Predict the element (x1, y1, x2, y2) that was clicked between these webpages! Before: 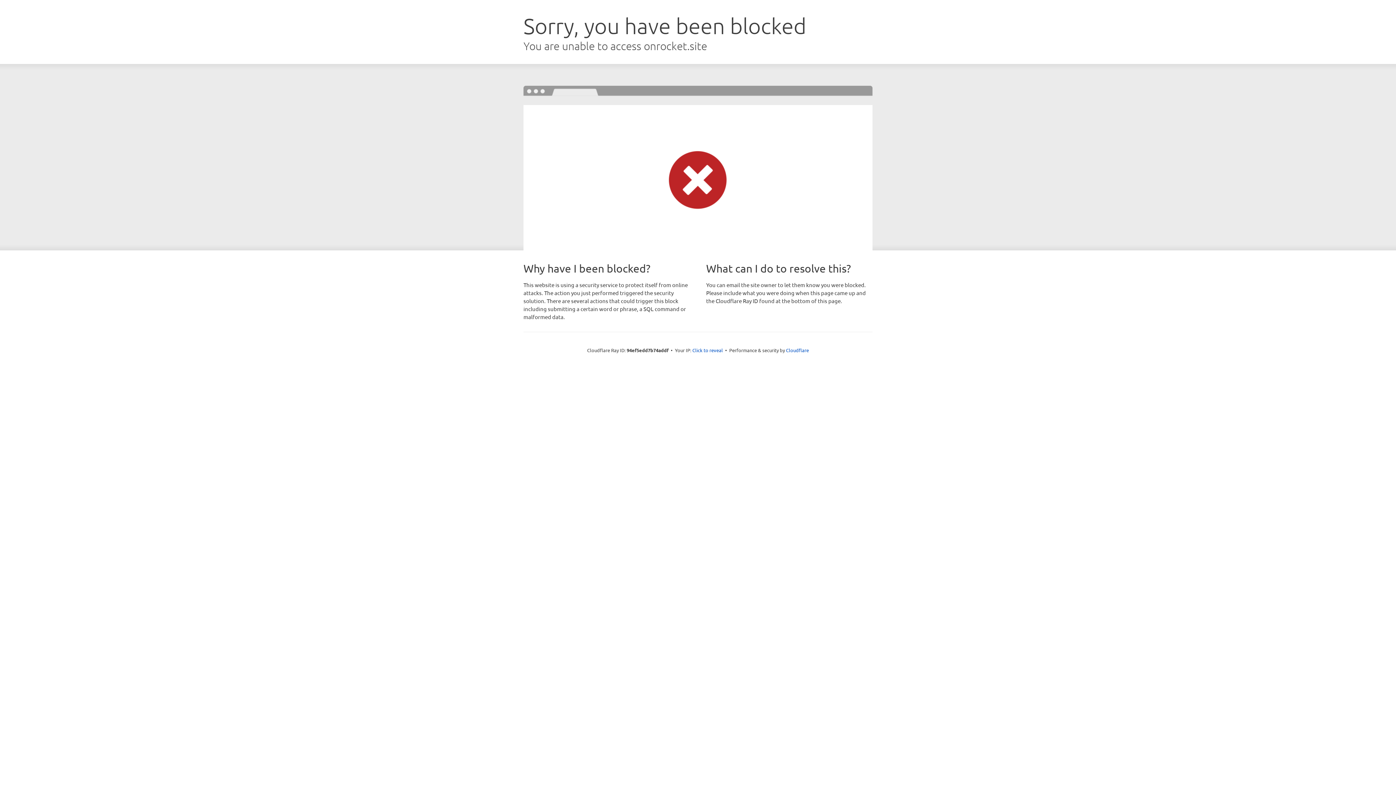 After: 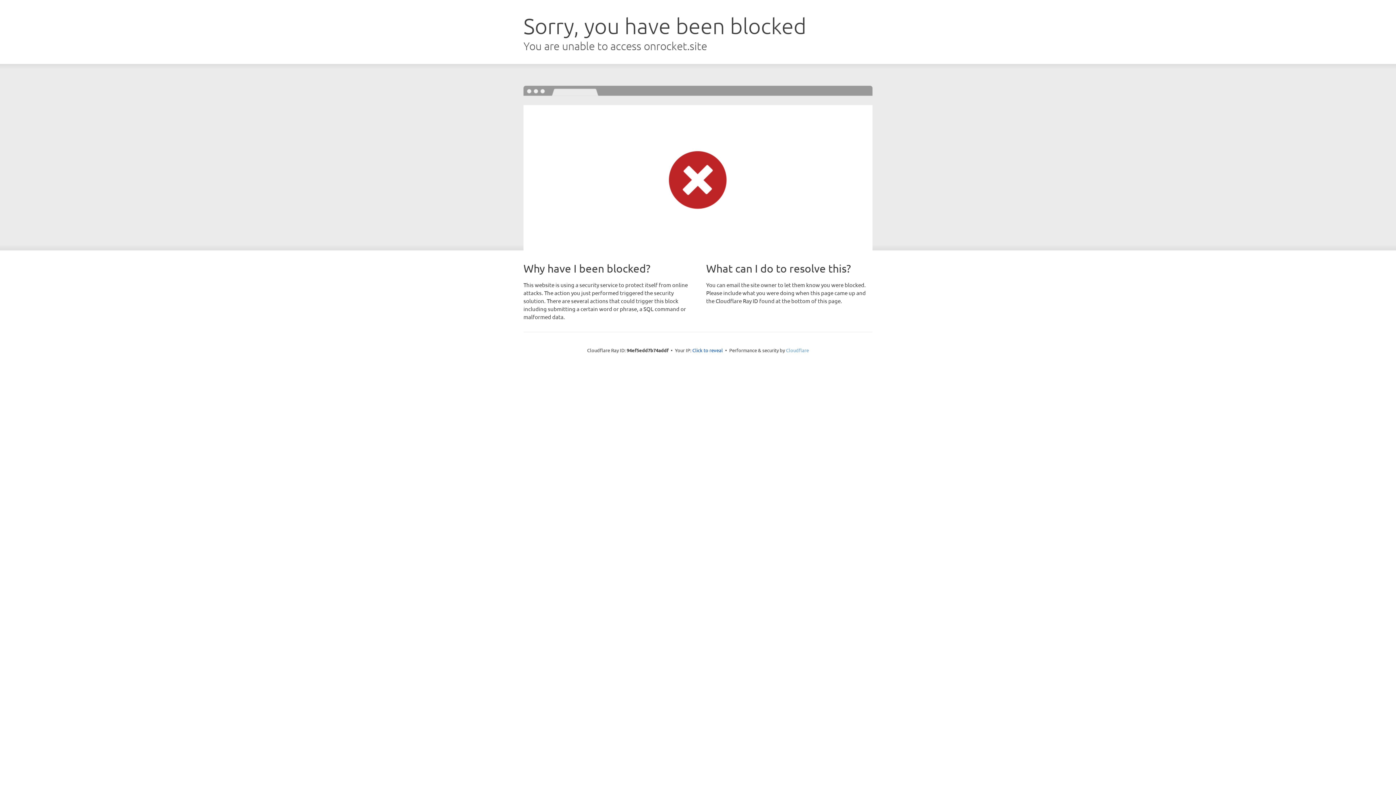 Action: label: Cloudflare bbox: (786, 347, 809, 353)